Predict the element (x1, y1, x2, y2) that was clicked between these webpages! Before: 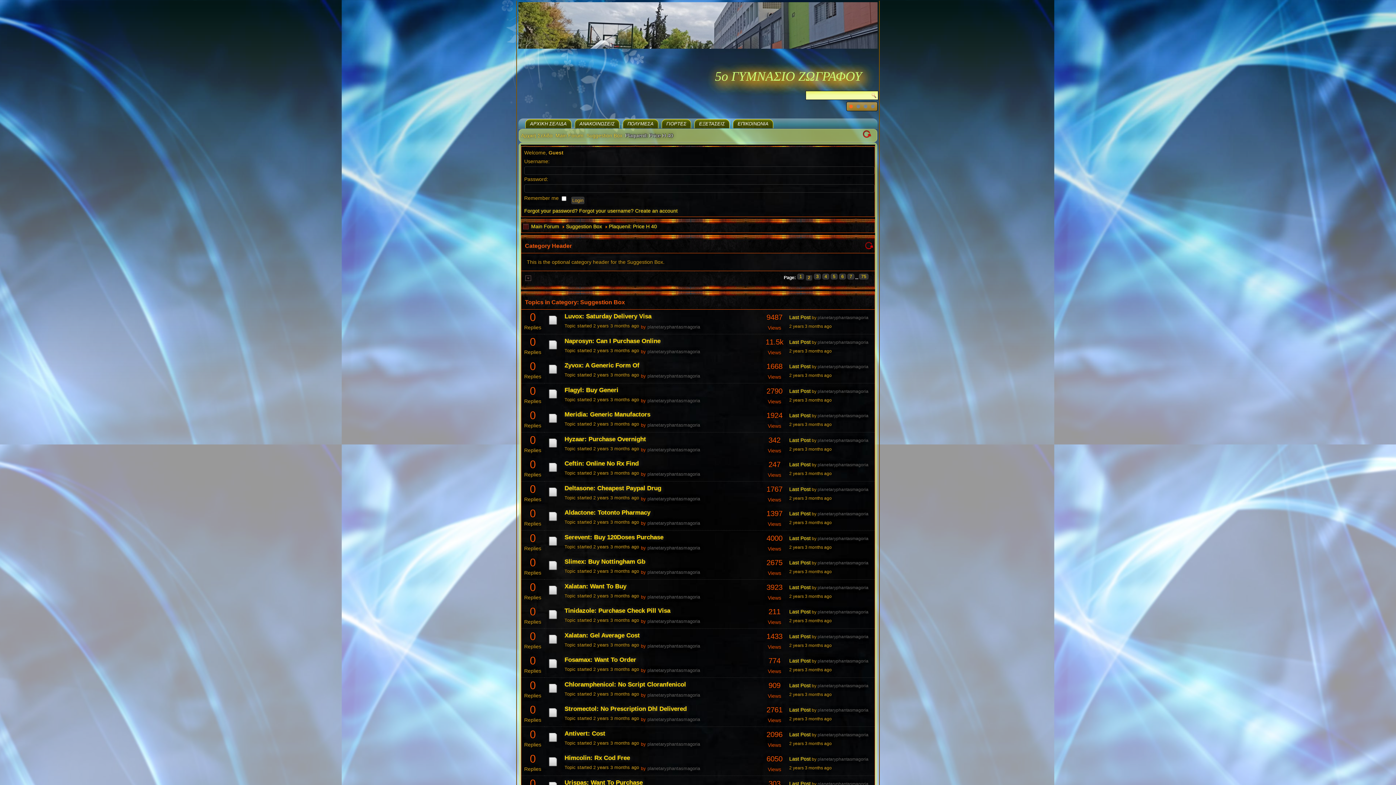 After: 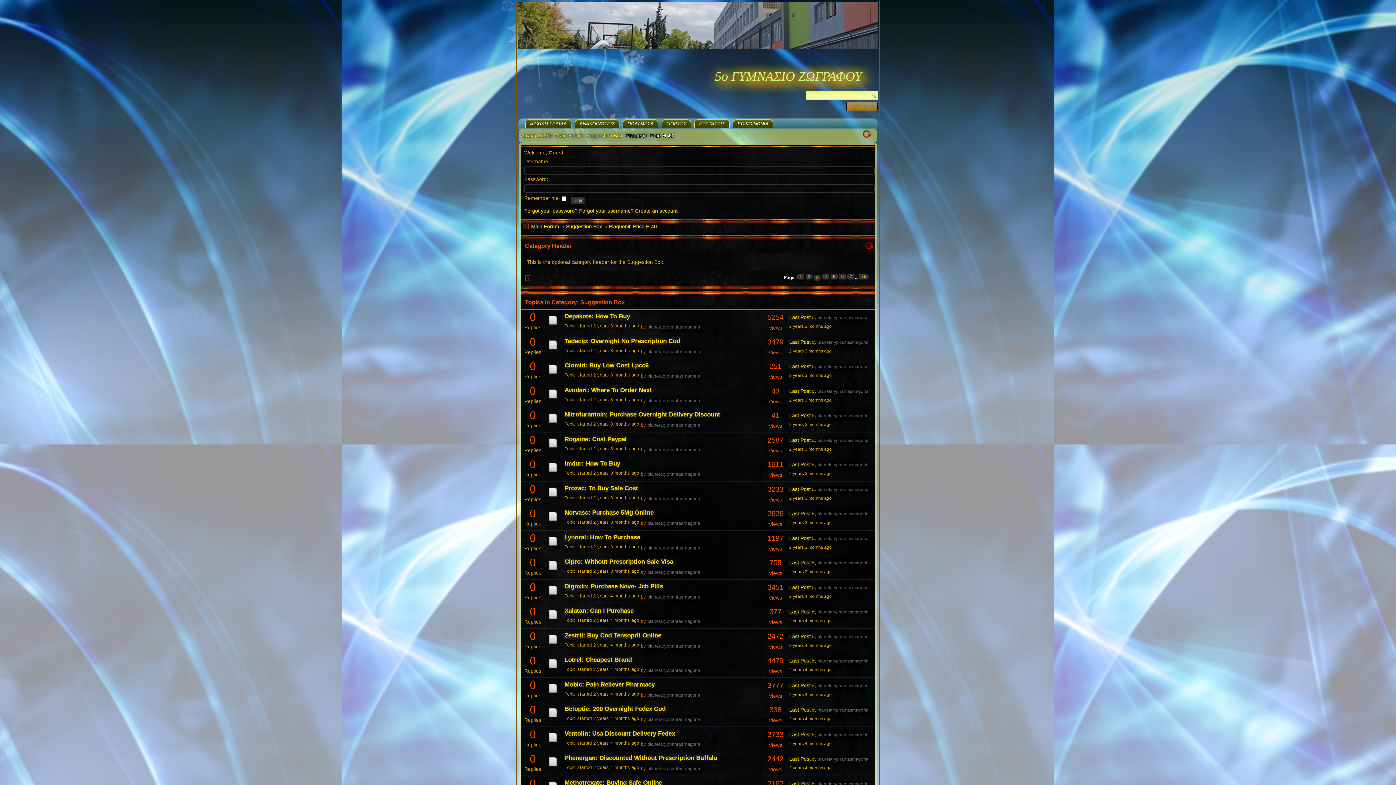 Action: label: 3 bbox: (814, 273, 821, 279)